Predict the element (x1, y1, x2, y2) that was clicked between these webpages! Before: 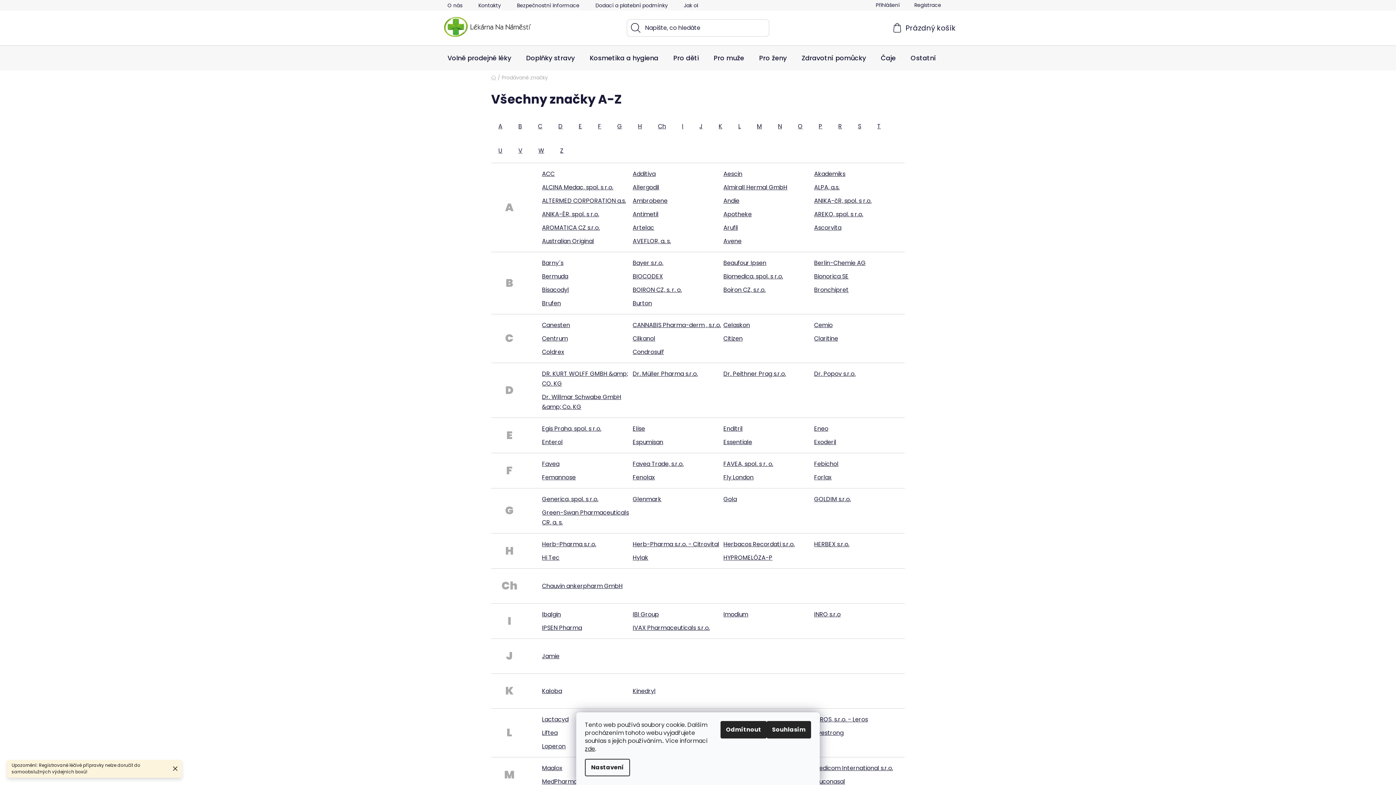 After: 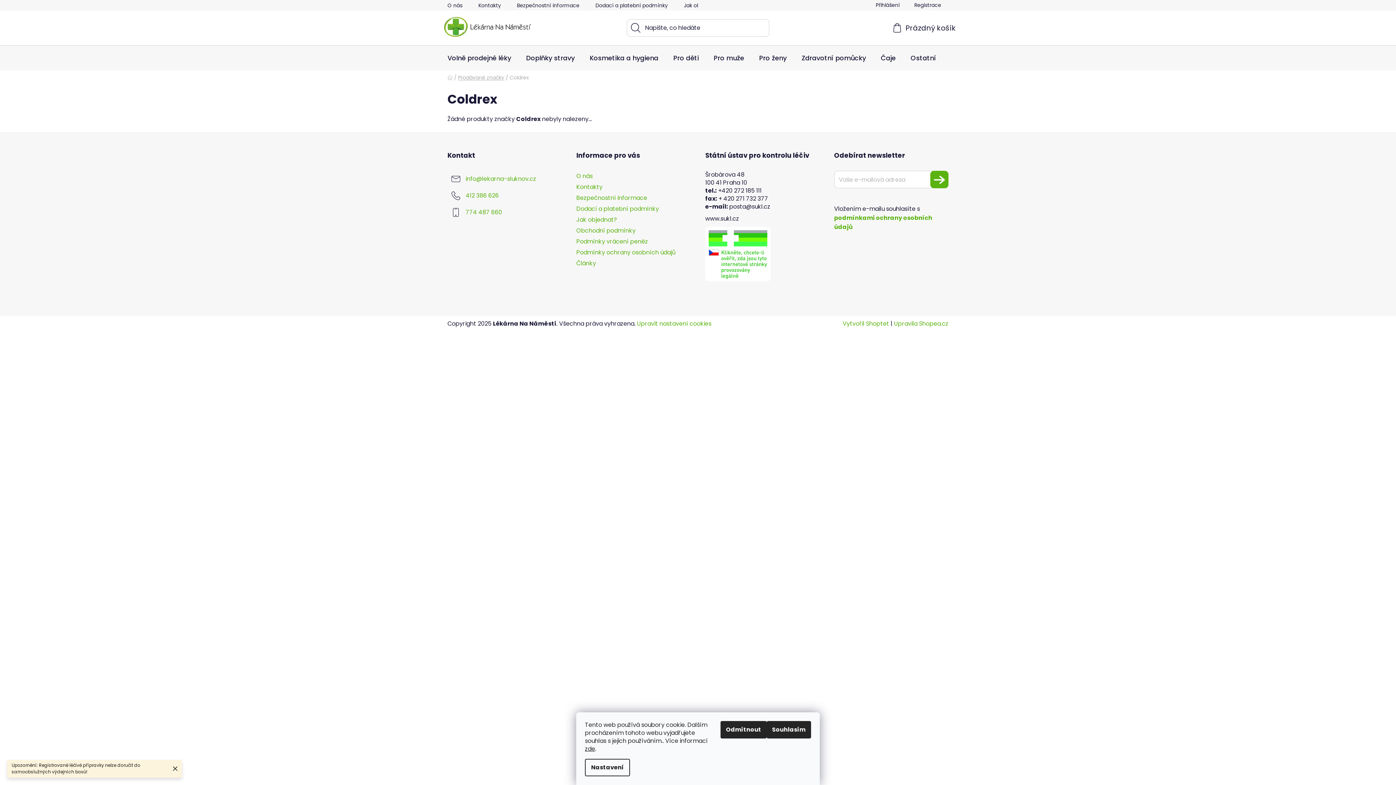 Action: bbox: (542, 348, 564, 356) label: Coldrex